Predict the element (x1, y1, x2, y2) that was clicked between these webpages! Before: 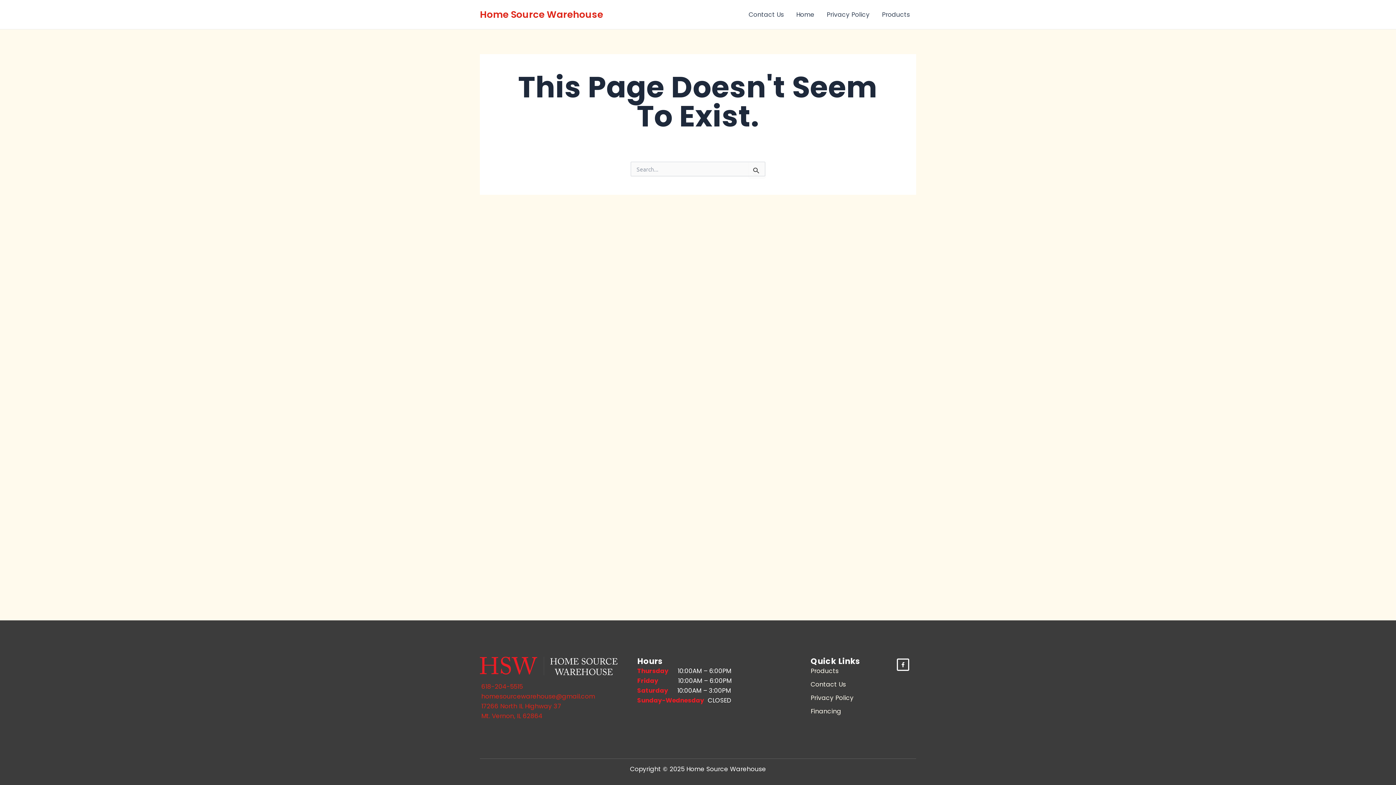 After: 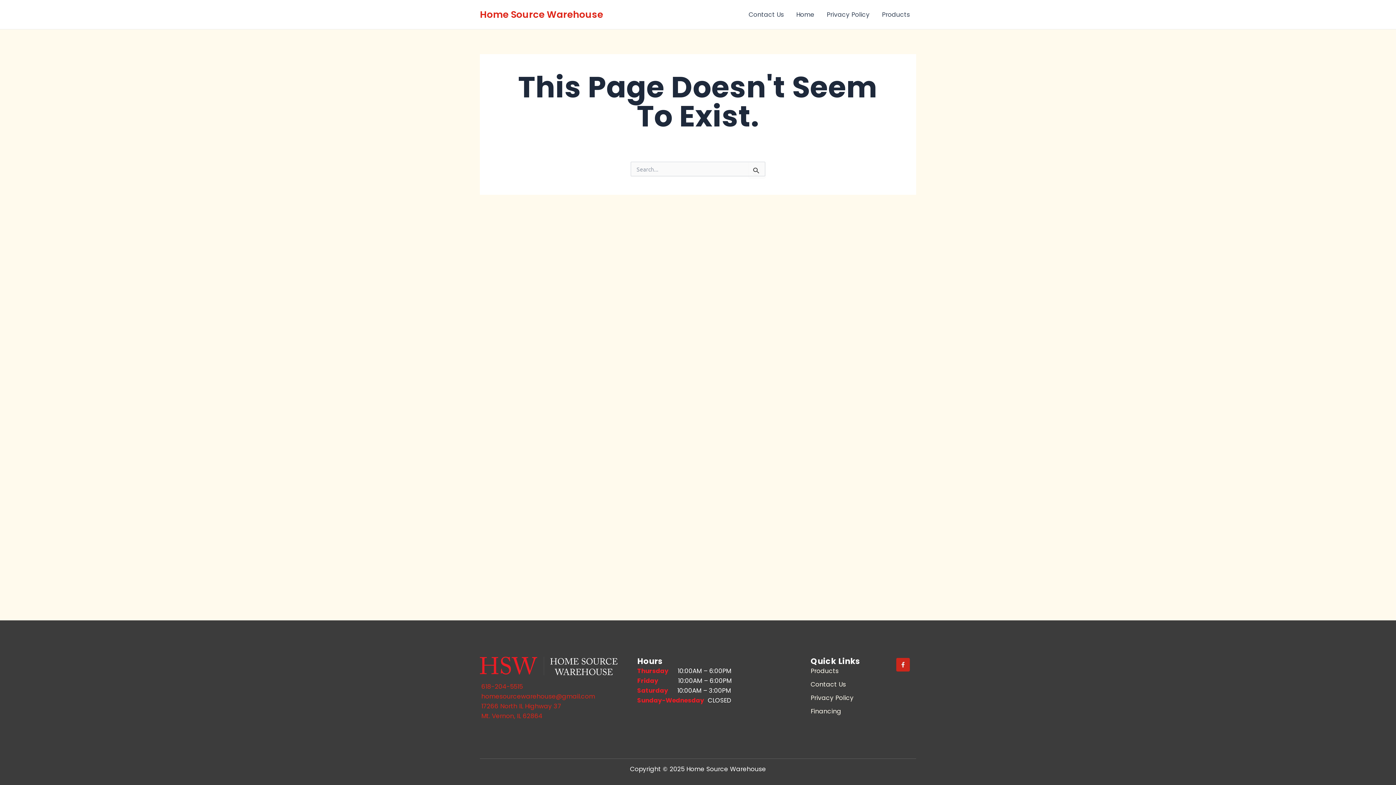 Action: bbox: (897, 659, 909, 671) label: Facebook-f